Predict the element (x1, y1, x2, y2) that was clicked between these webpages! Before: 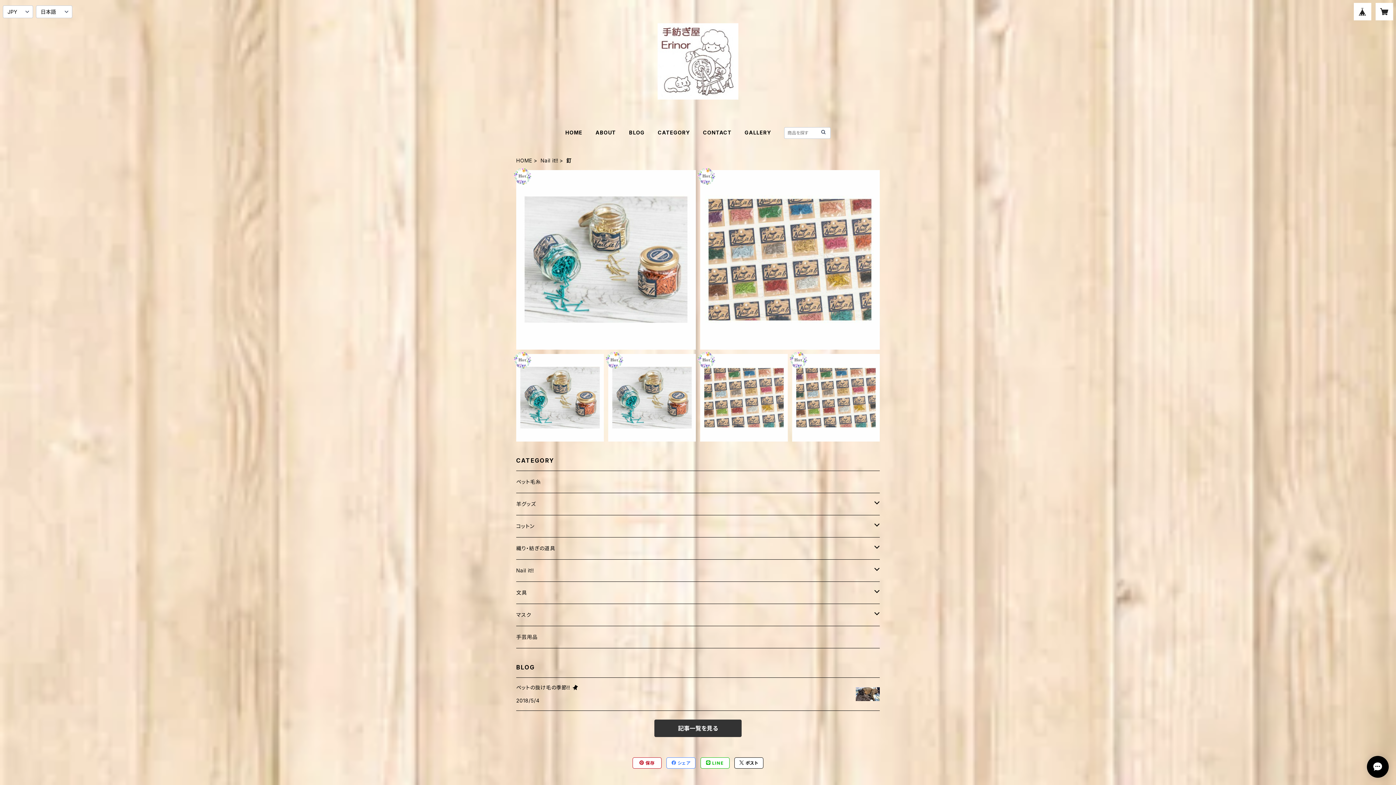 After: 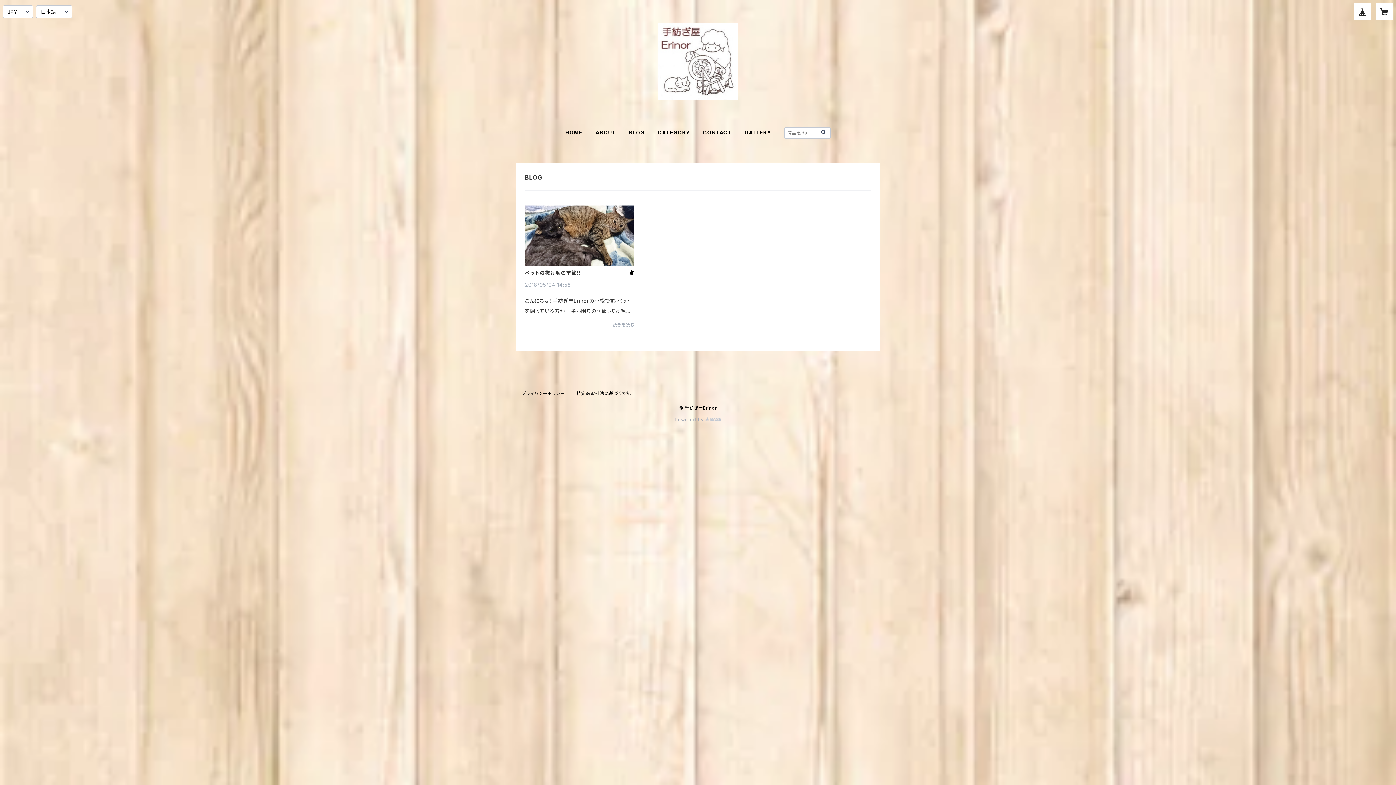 Action: label: BLOG bbox: (629, 129, 644, 135)